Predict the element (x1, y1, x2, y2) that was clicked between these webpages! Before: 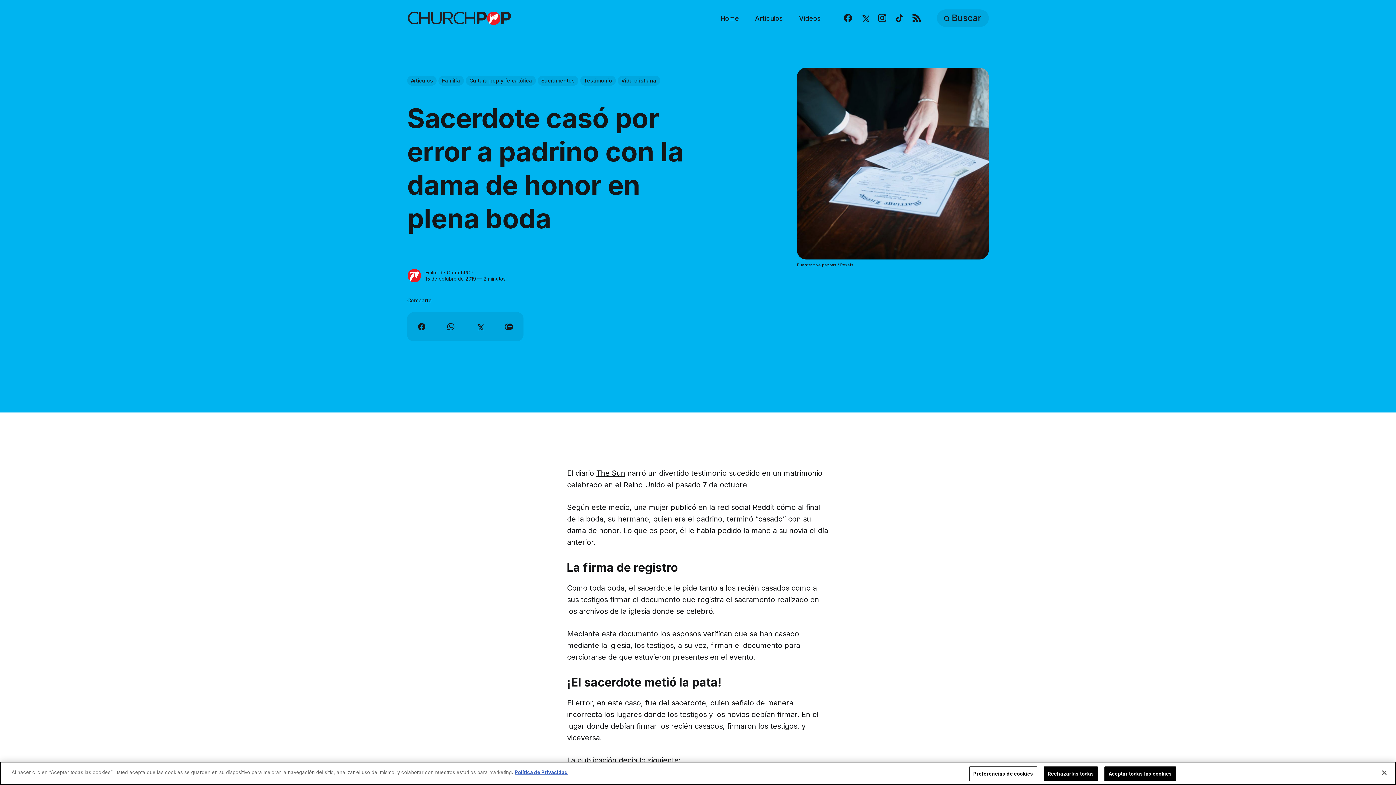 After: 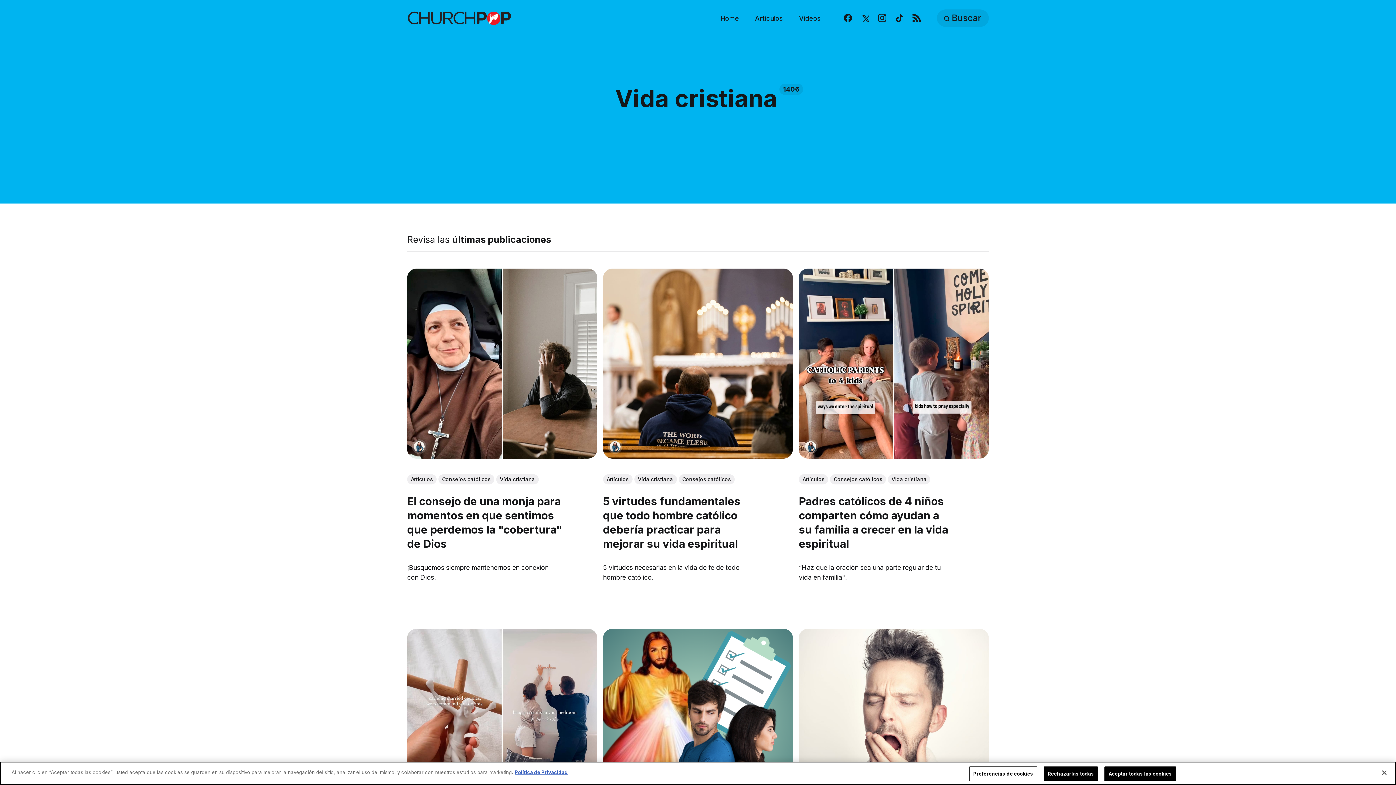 Action: bbox: (617, 75, 660, 85) label: Vida cristiana